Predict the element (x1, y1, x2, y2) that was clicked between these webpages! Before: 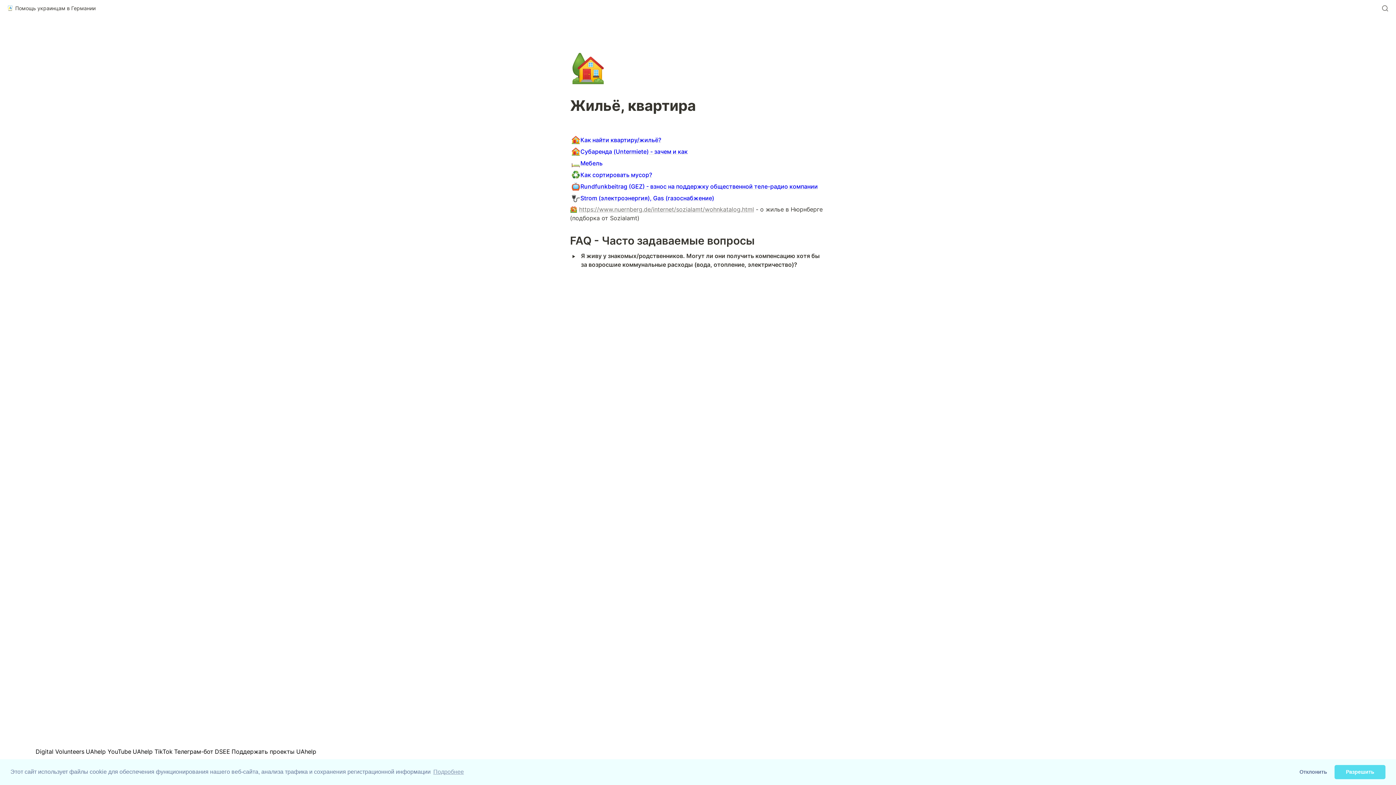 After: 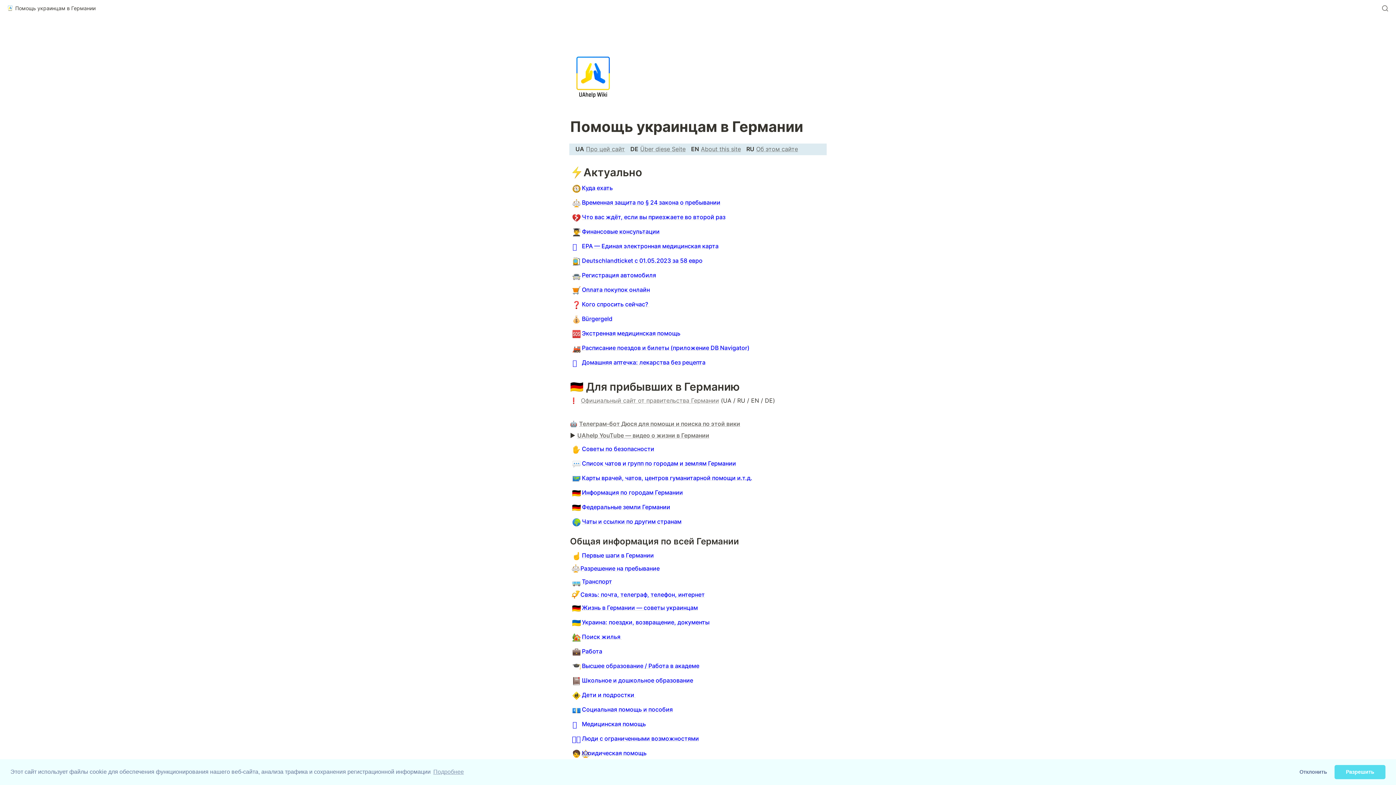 Action: bbox: (5, 3, 97, 12) label: Помощь украинцам в Германии